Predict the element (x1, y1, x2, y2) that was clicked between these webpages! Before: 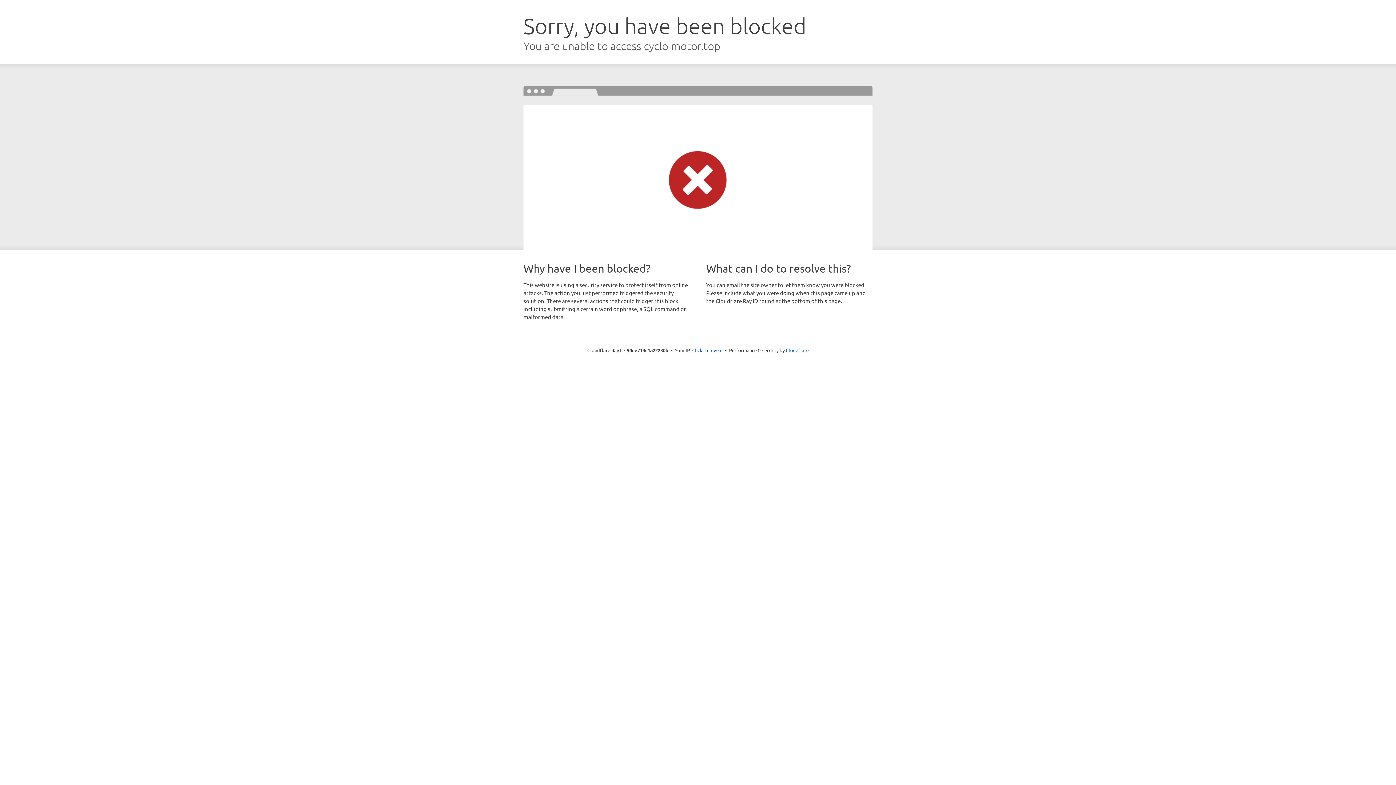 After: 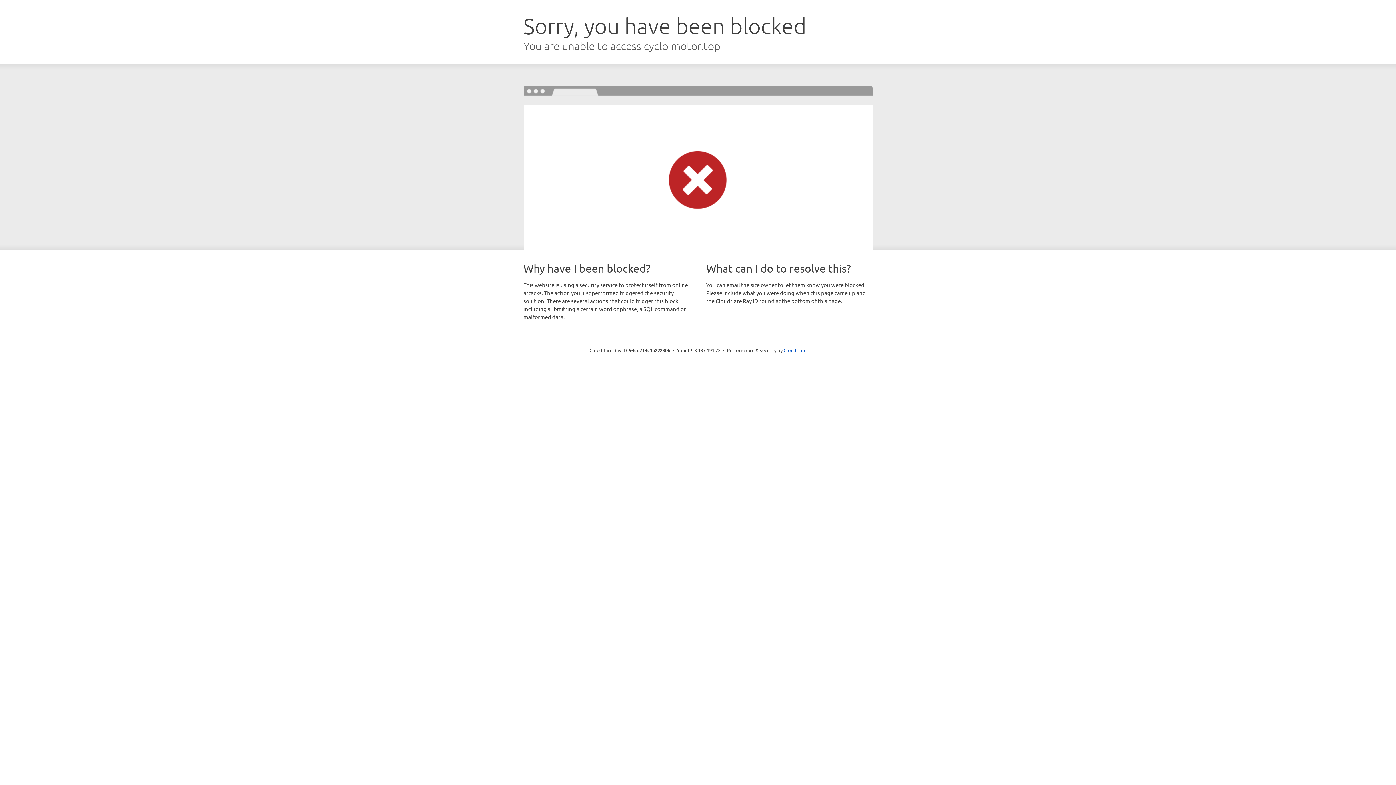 Action: bbox: (692, 346, 722, 353) label: Click to reveal